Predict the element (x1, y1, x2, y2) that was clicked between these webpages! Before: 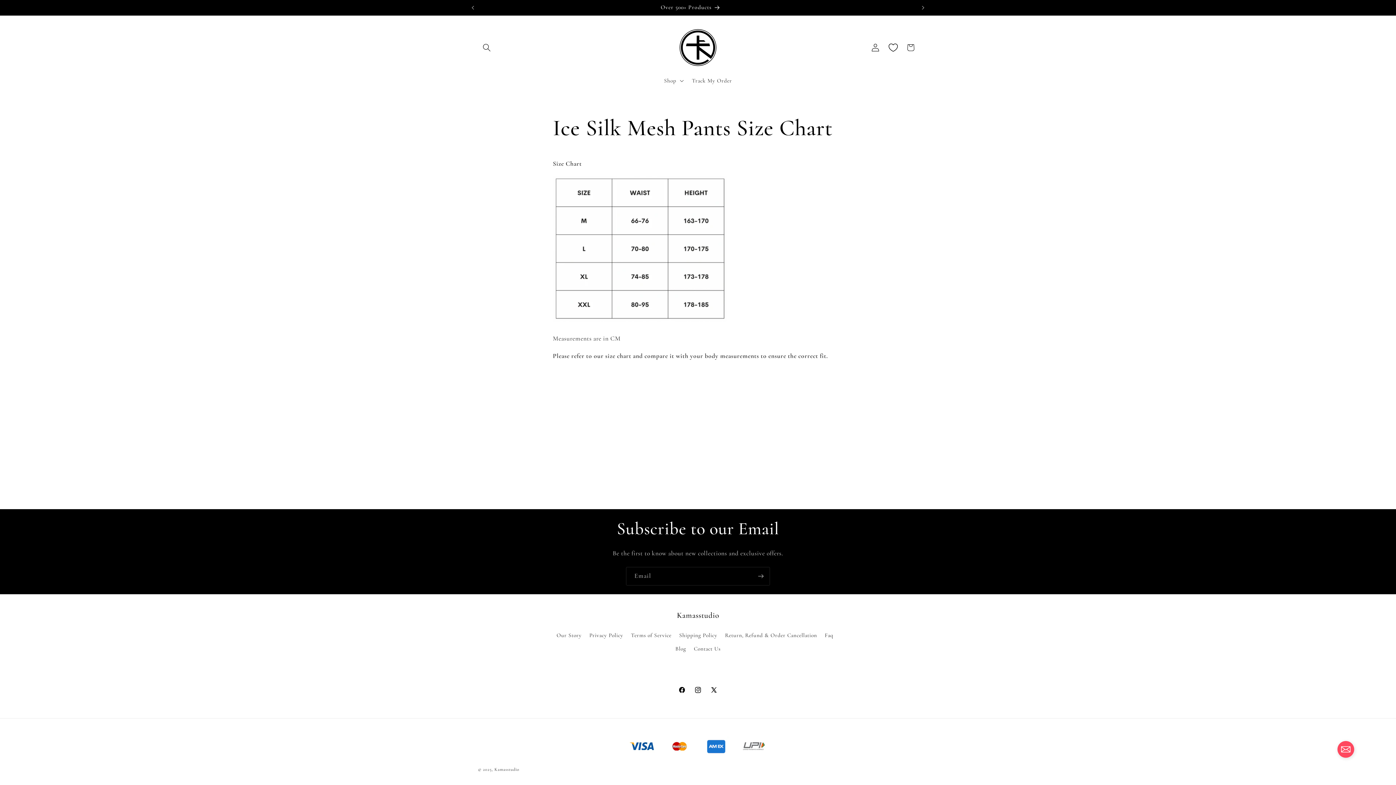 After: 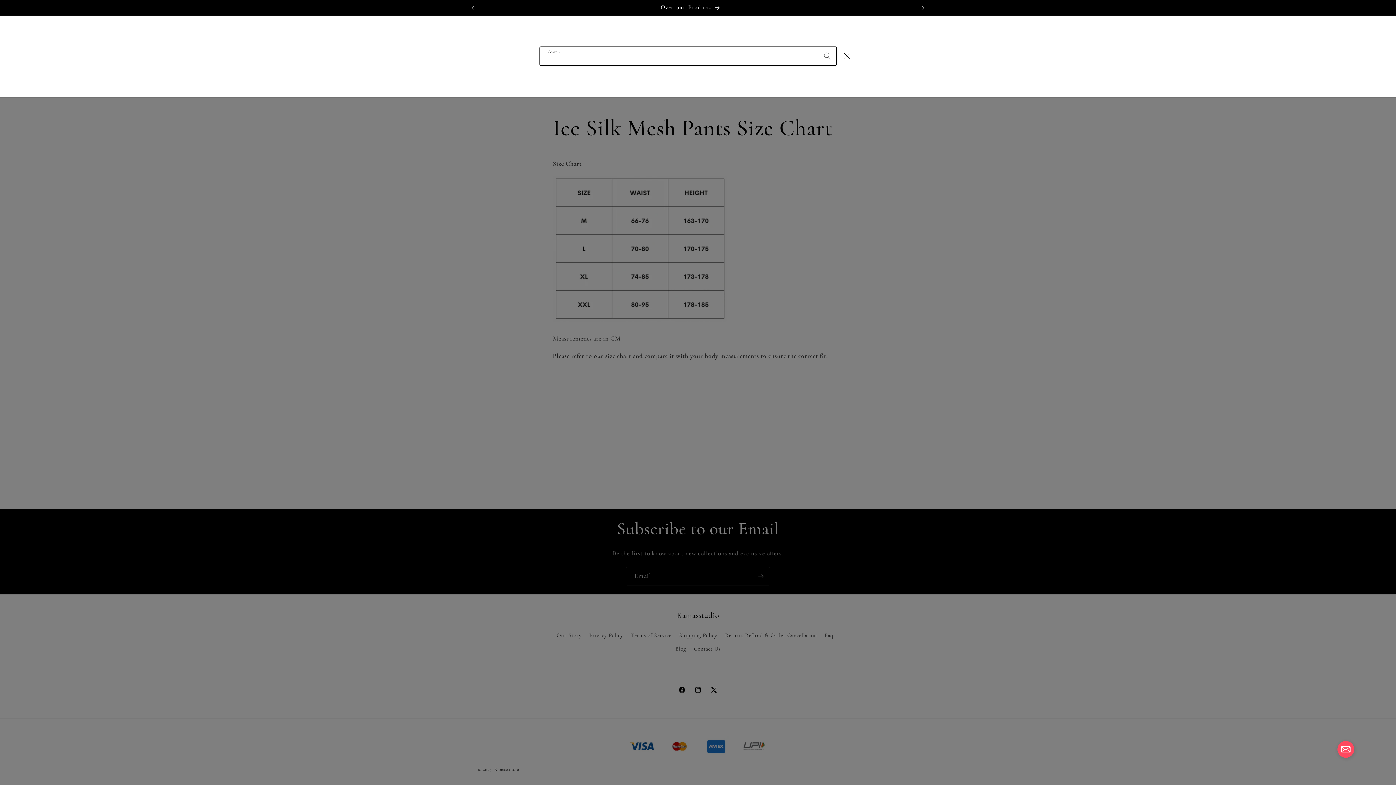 Action: label: Search bbox: (478, 38, 495, 56)